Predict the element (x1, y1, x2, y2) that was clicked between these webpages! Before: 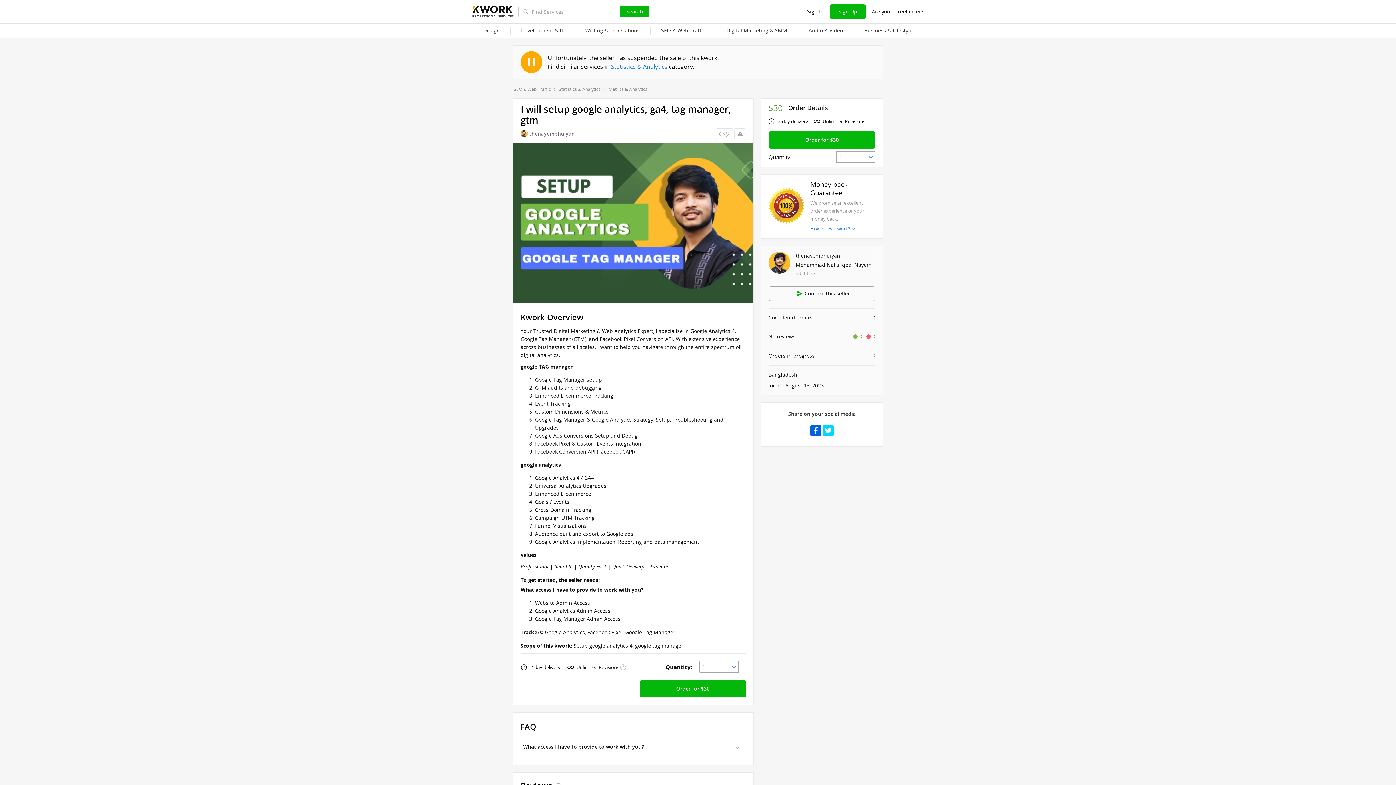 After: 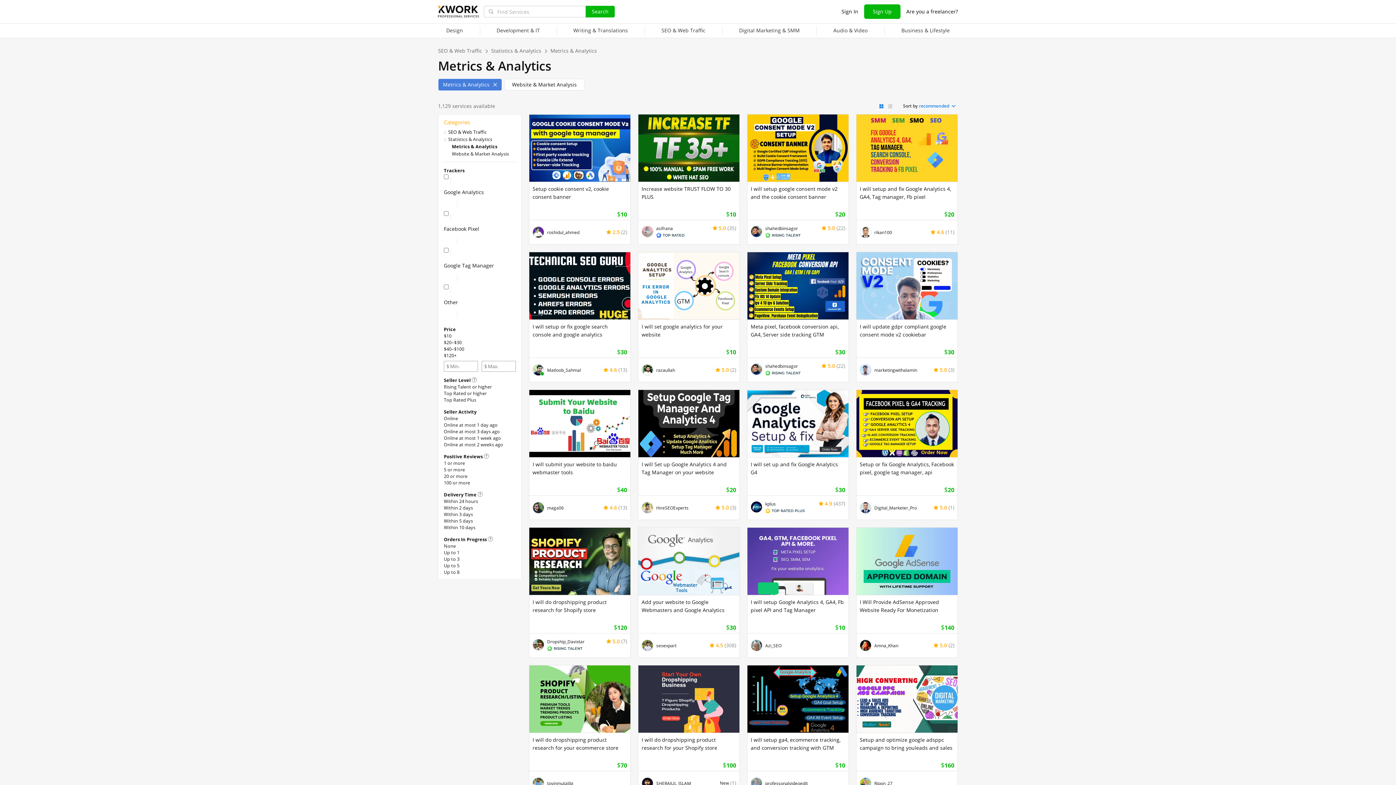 Action: label: Metrics & Analytics bbox: (608, 86, 647, 92)